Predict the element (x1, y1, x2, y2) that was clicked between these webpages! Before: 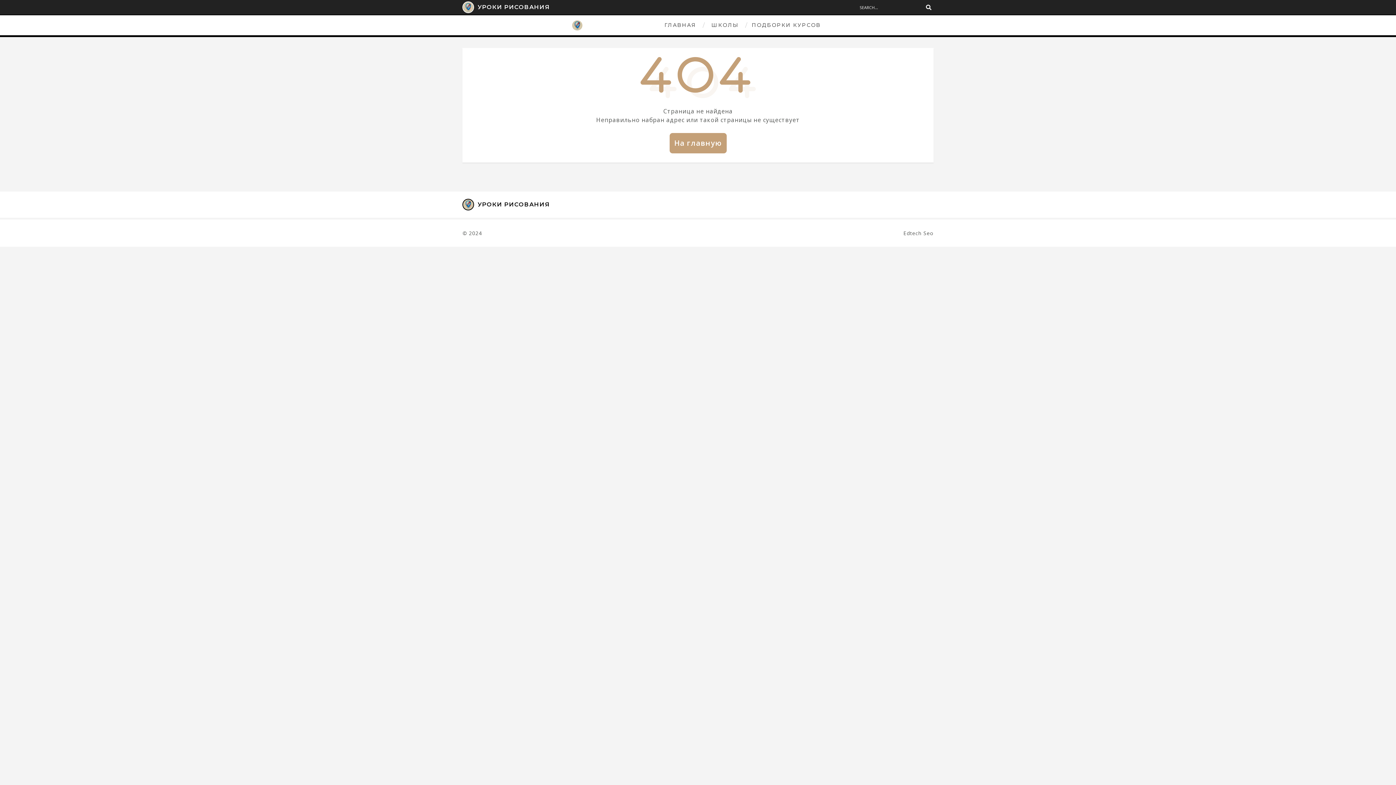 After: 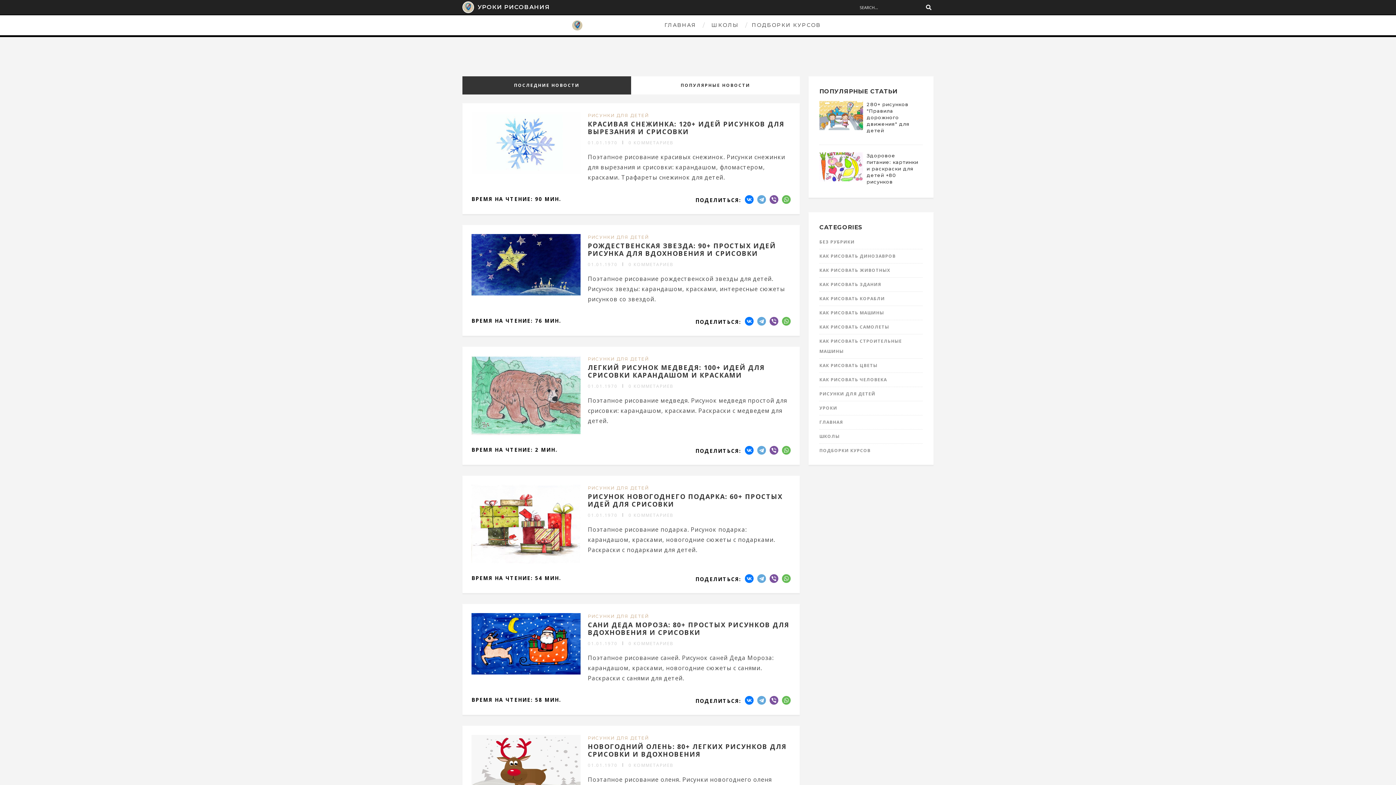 Action: label: На главную bbox: (669, 133, 726, 153)